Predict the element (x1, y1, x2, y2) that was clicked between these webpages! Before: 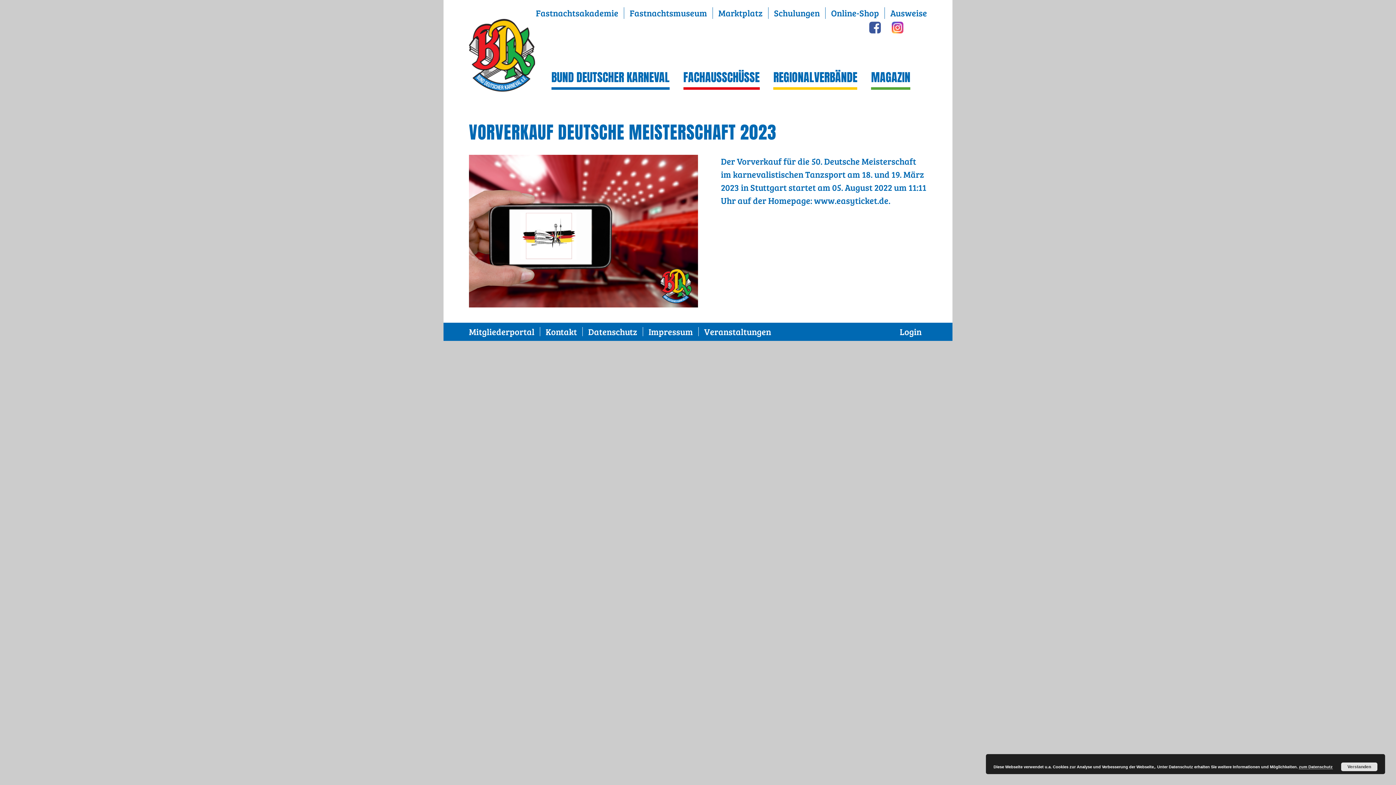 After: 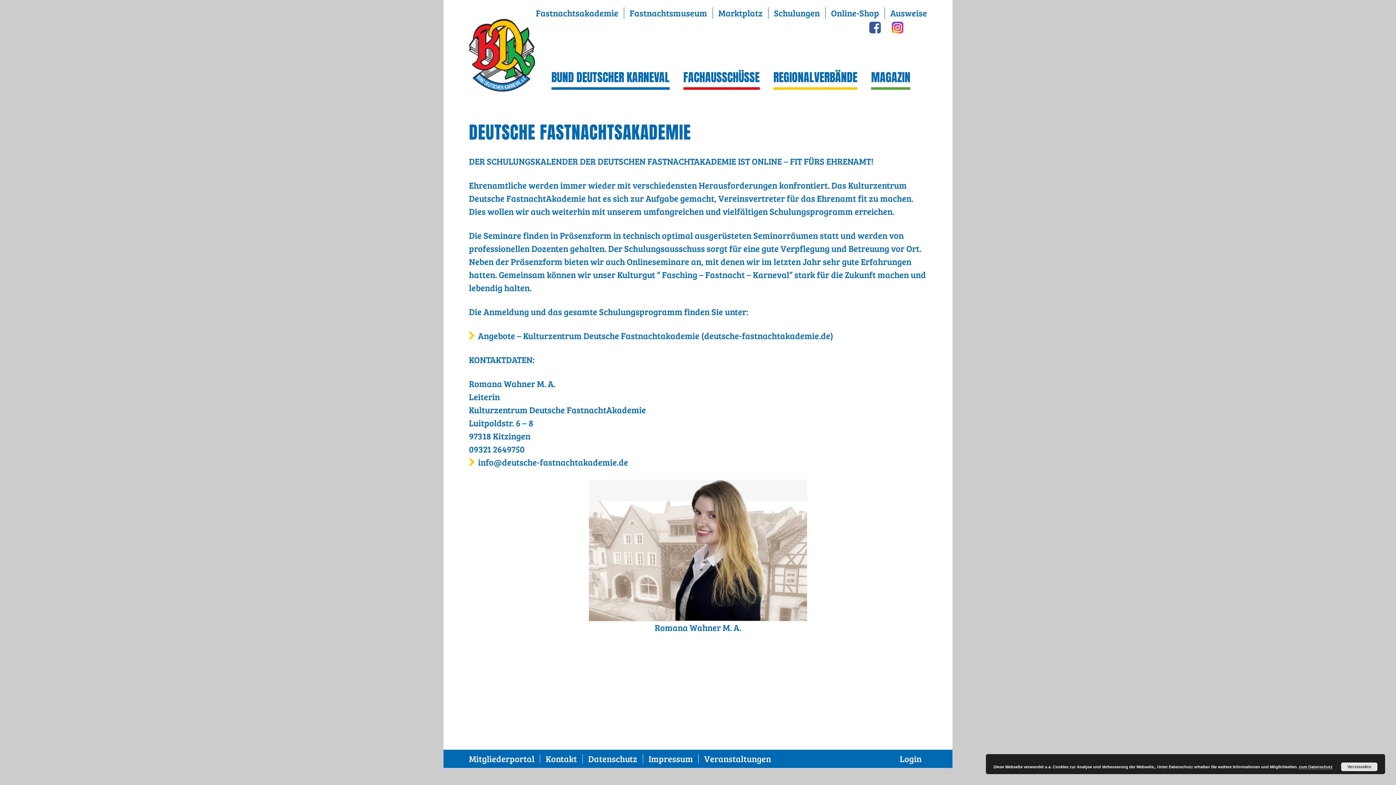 Action: label: Fastnachtsakademie bbox: (536, 6, 618, 18)